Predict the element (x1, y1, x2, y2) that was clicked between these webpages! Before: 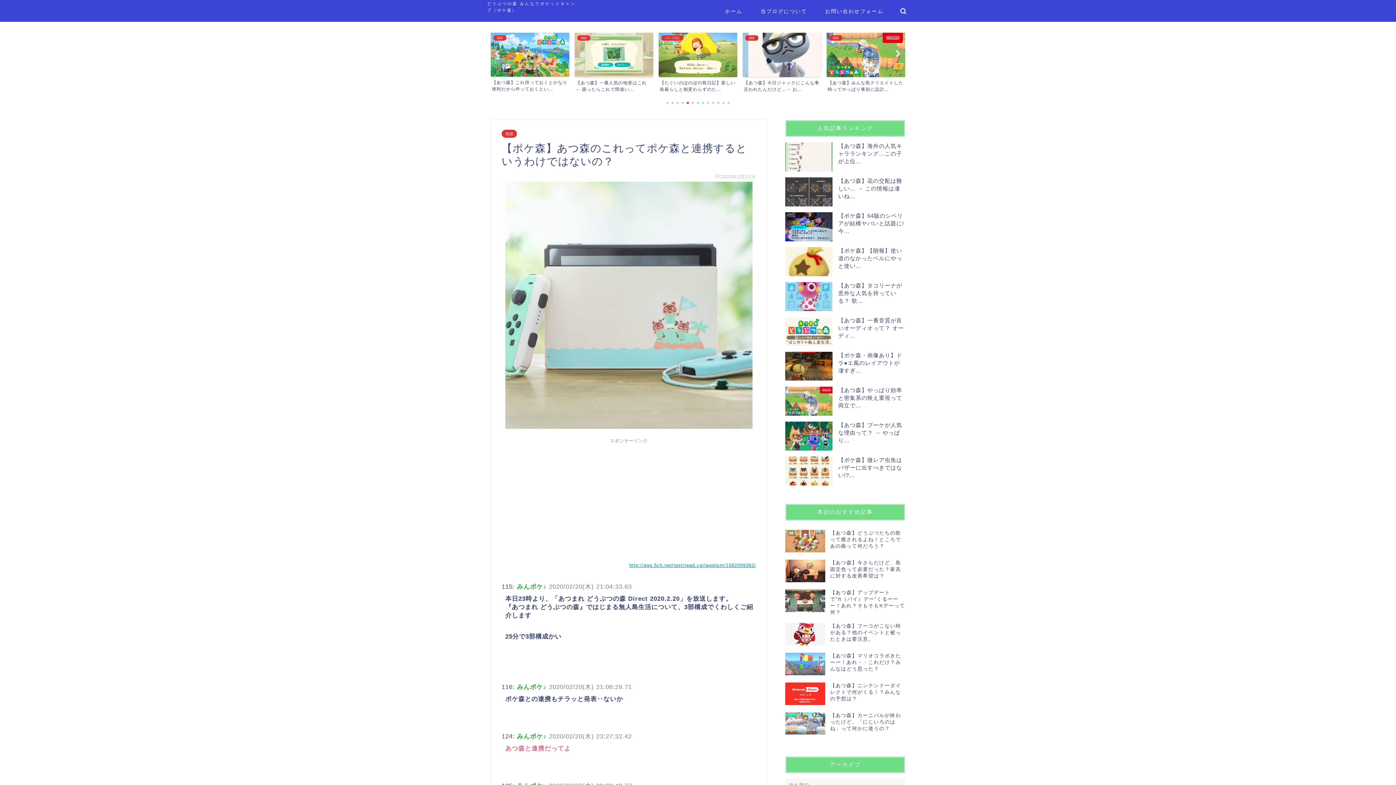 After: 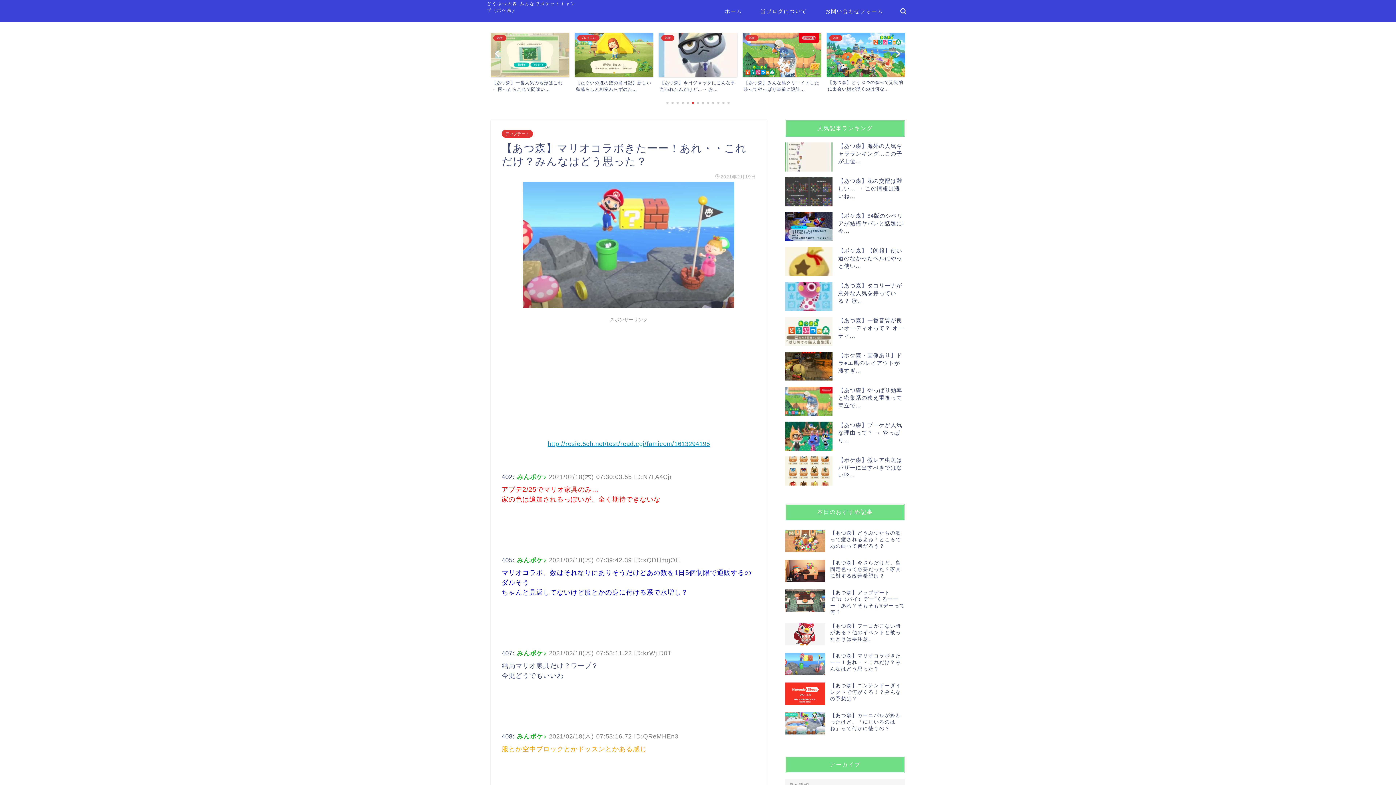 Action: label: 【あつ森】マリオコラボきたーー！あれ・・これだけ？みんなはどう思った？ bbox: (785, 649, 905, 679)